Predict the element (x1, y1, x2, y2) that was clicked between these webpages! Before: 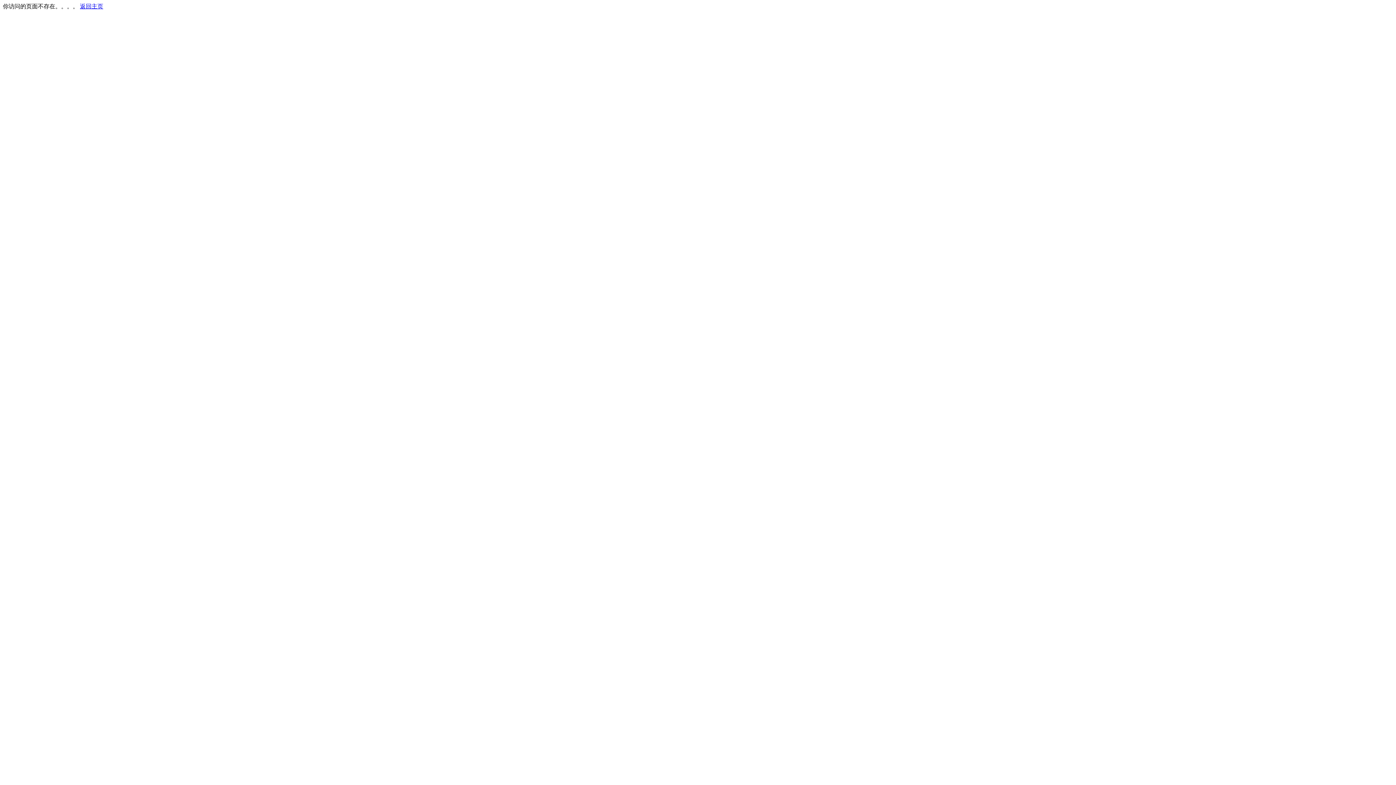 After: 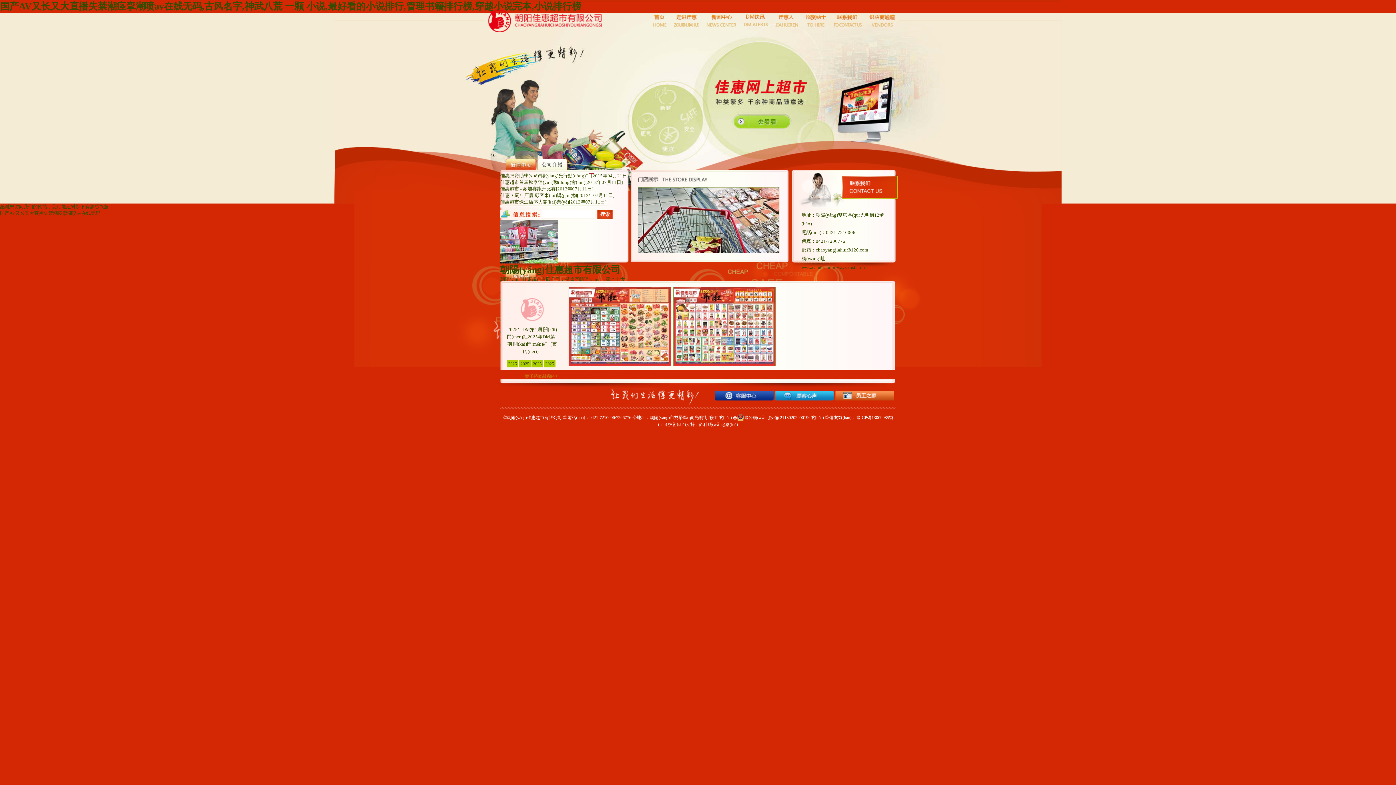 Action: label: 返回主页 bbox: (80, 3, 103, 9)